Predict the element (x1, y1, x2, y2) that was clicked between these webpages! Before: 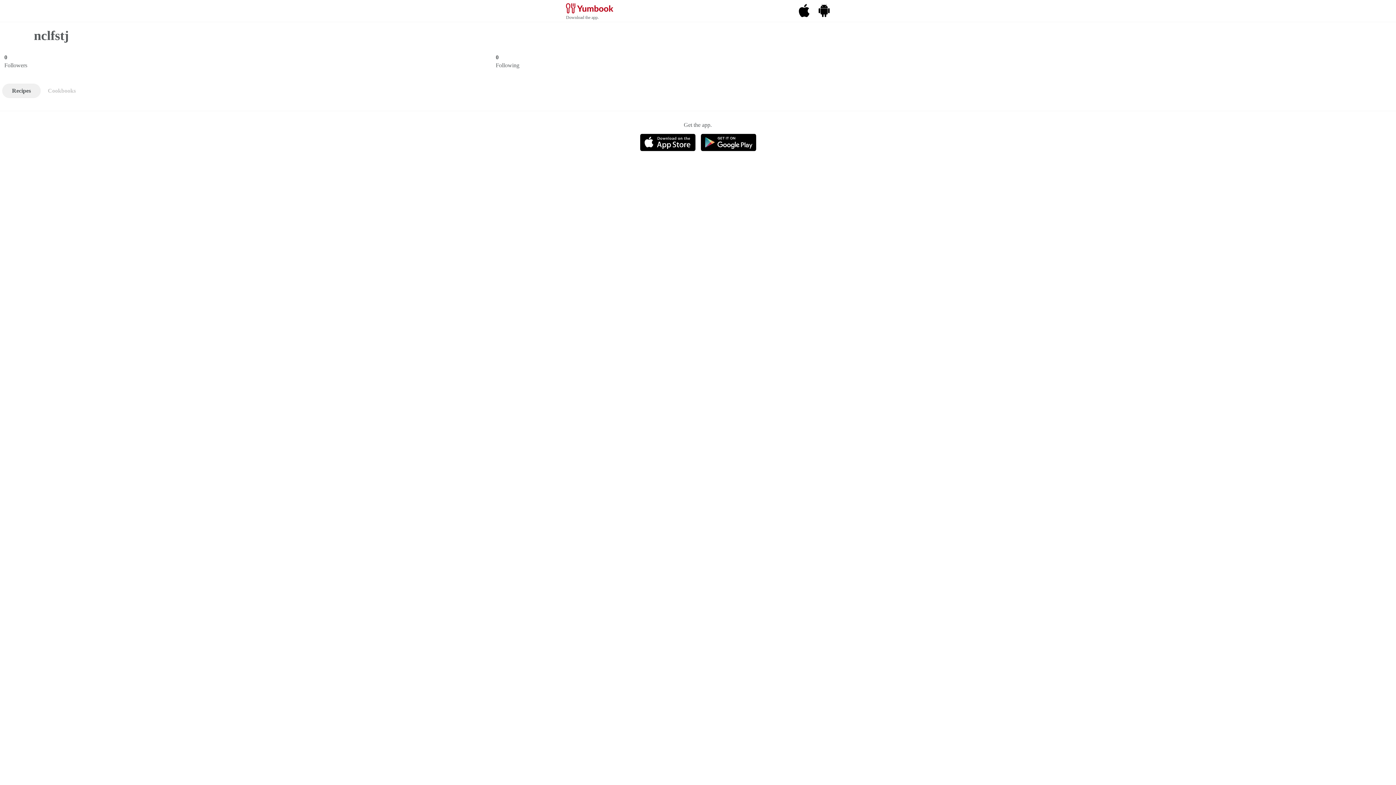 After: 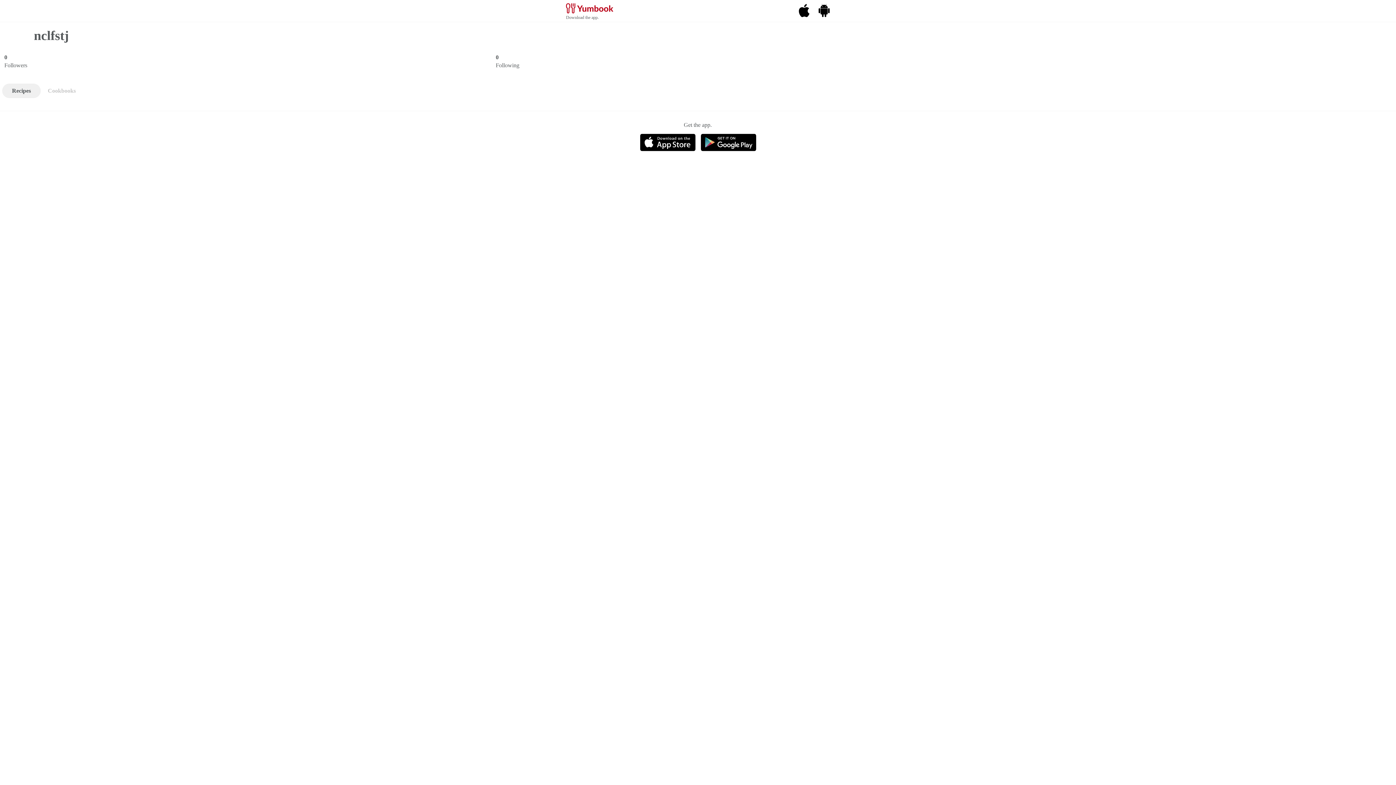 Action: bbox: (2, 83, 40, 98) label: Recipes